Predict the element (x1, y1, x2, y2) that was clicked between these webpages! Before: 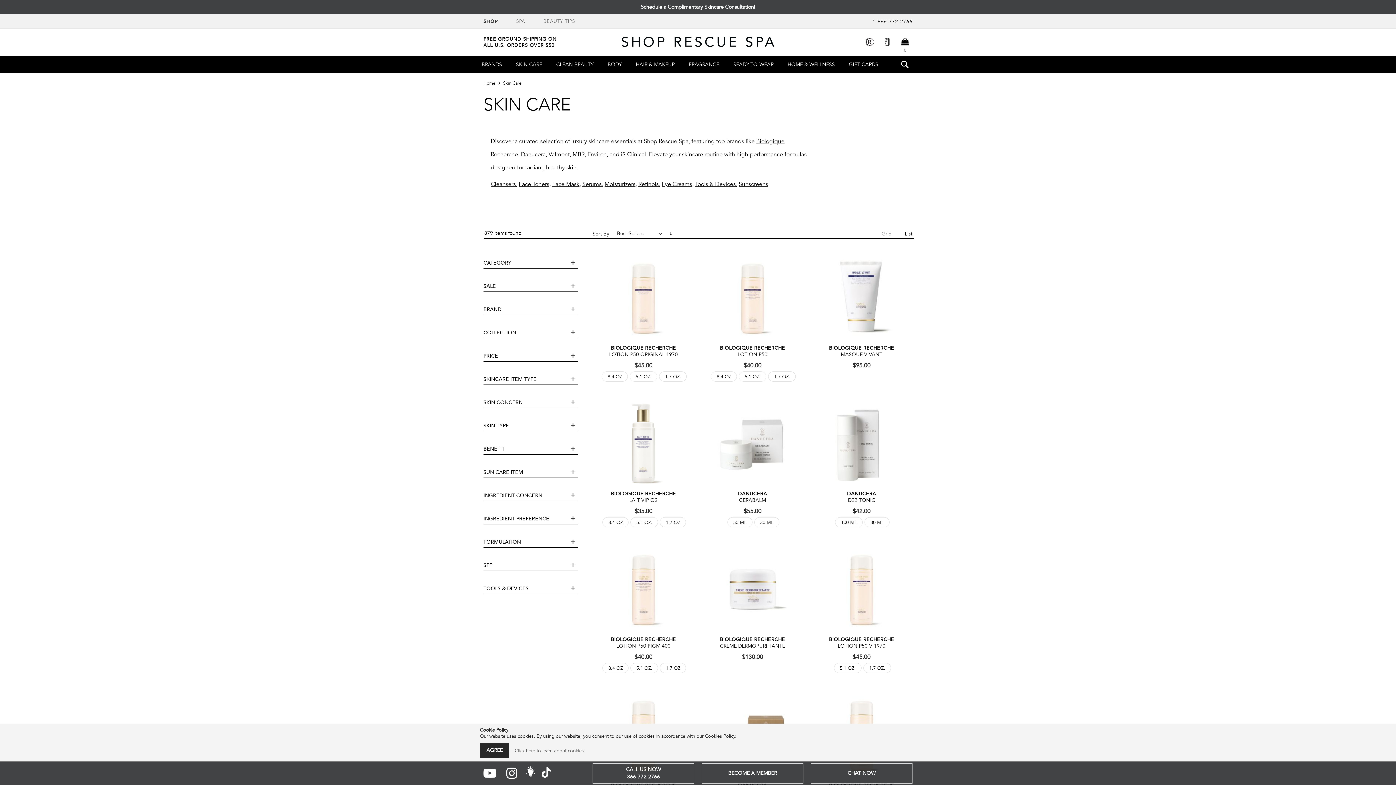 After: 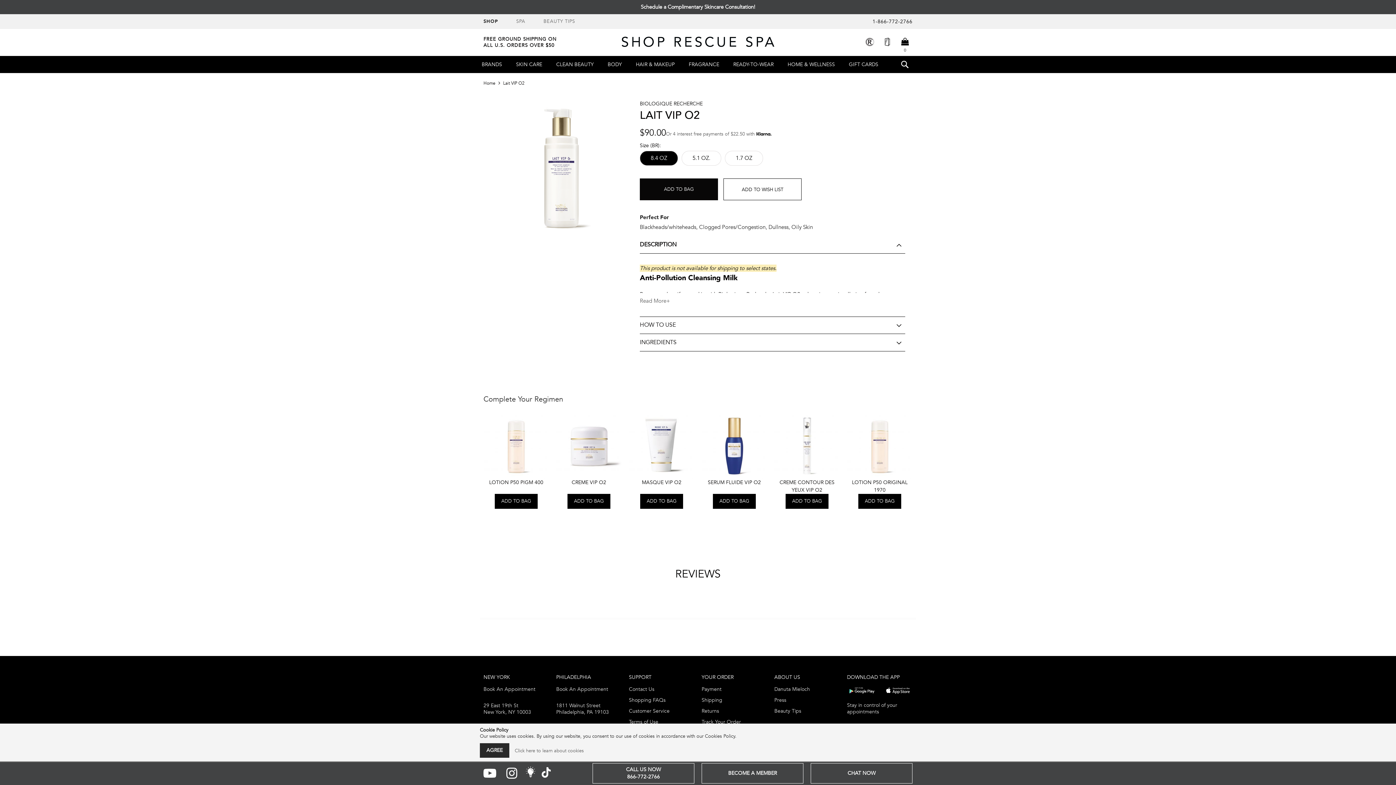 Action: label: BIOLOGIQUE RECHERCHE
LAIT VIP O2 bbox: (601, 490, 686, 504)